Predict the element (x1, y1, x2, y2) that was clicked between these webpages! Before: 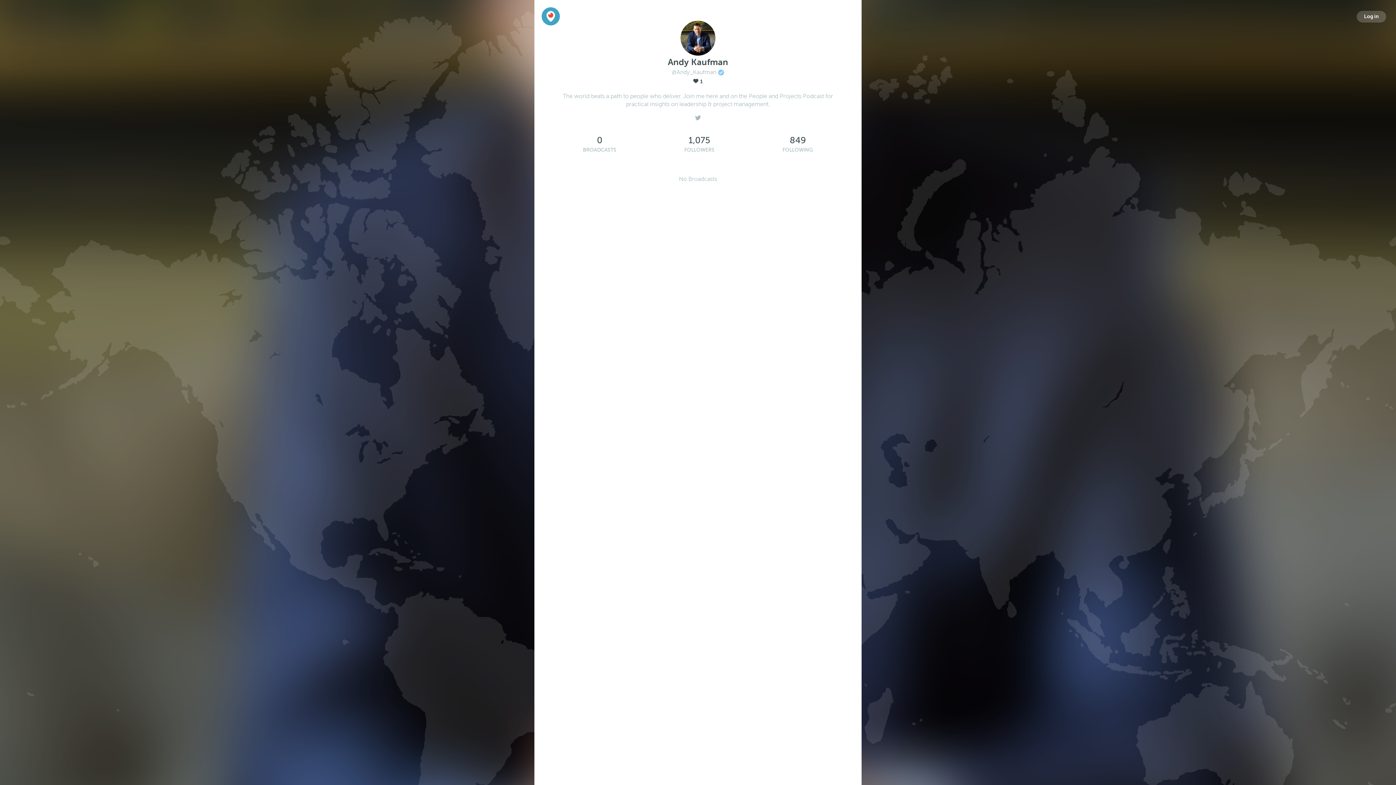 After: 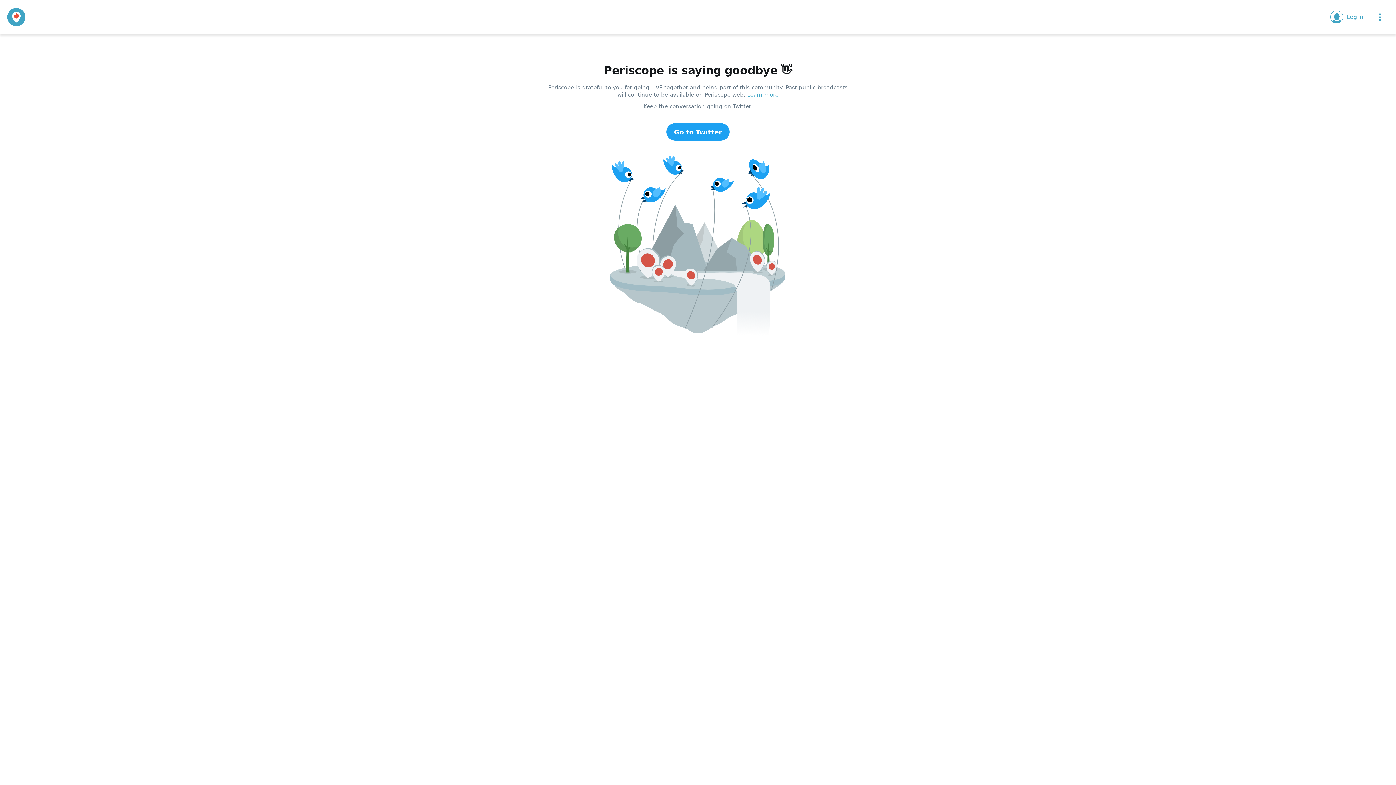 Action: bbox: (541, 12, 560, 19)